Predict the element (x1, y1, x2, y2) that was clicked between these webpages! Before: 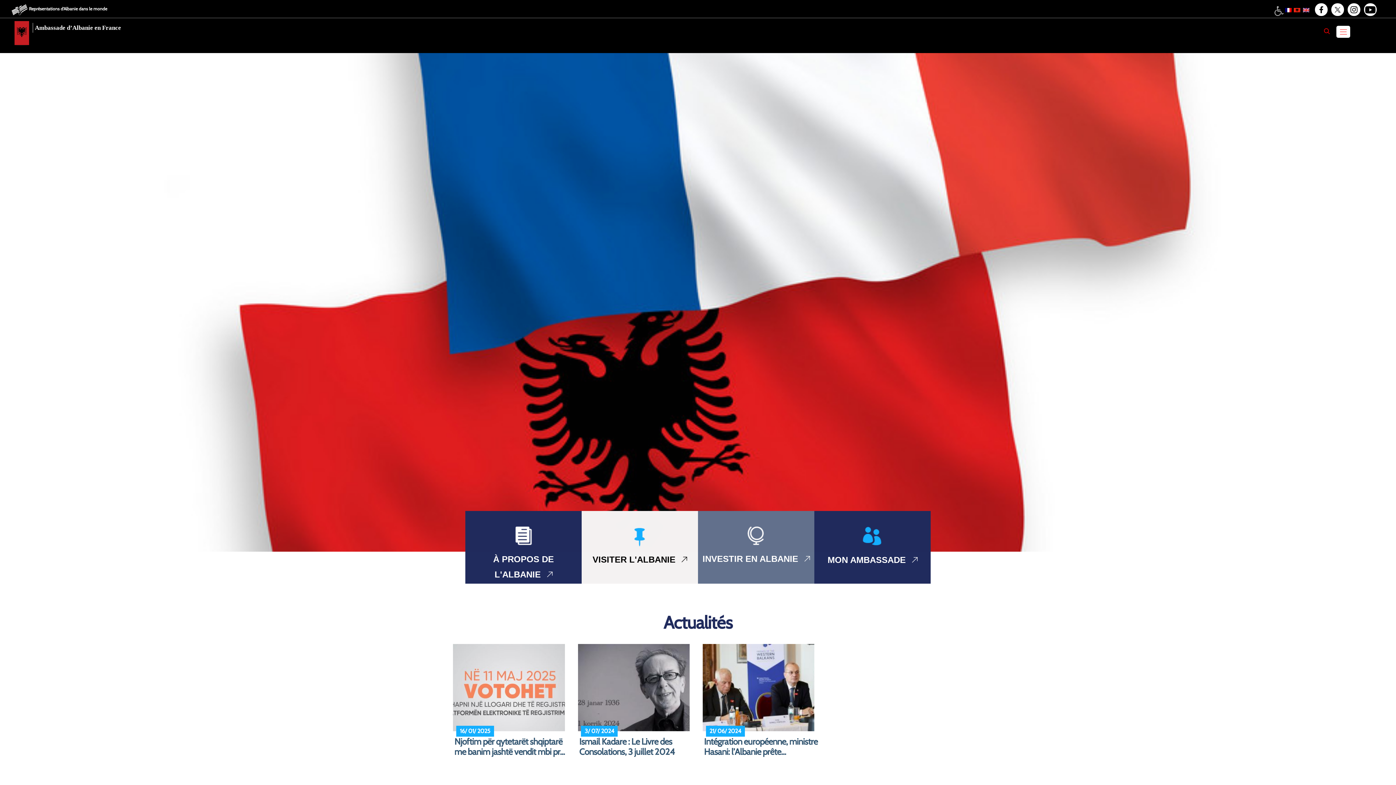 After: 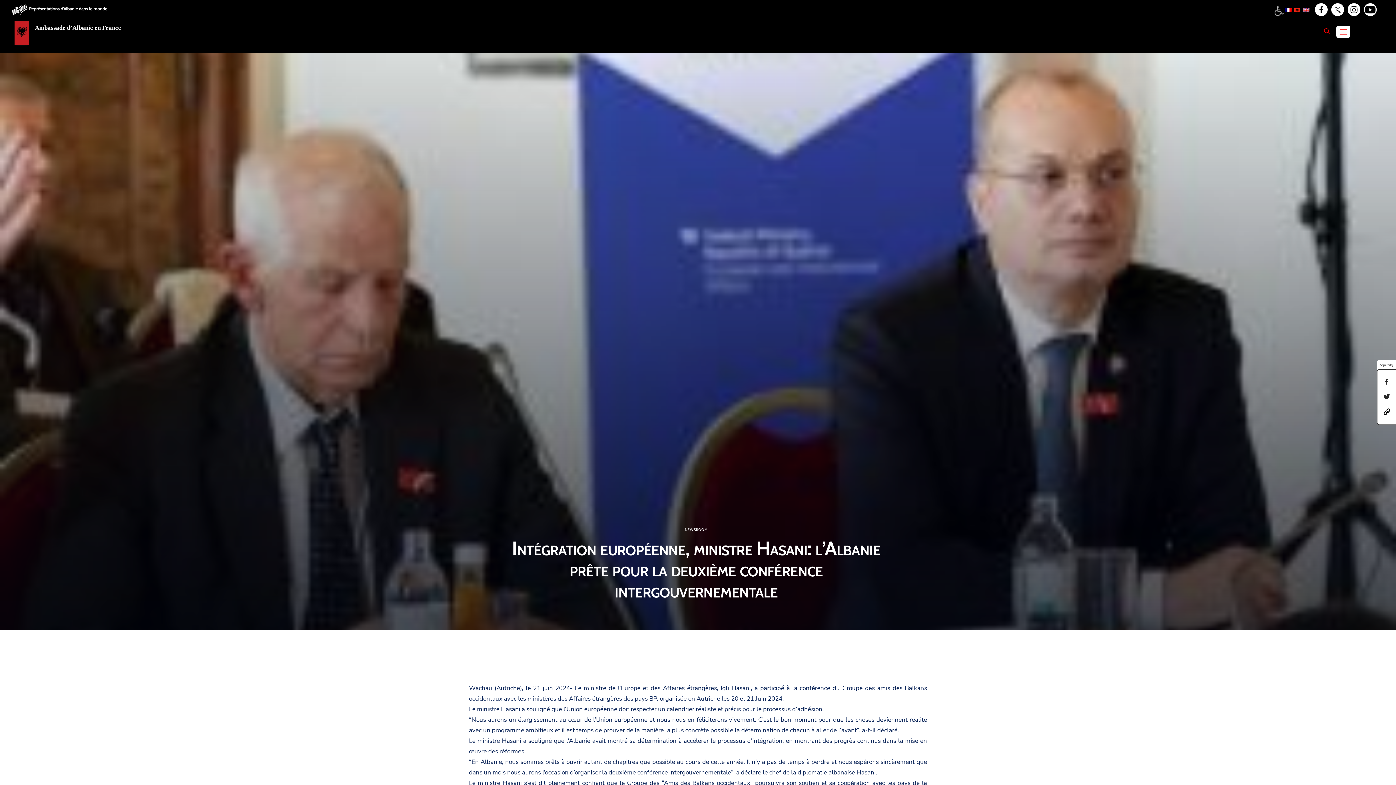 Action: label: Intégration européenne, ministre Hasani: l’Albanie prête... bbox: (704, 737, 818, 757)